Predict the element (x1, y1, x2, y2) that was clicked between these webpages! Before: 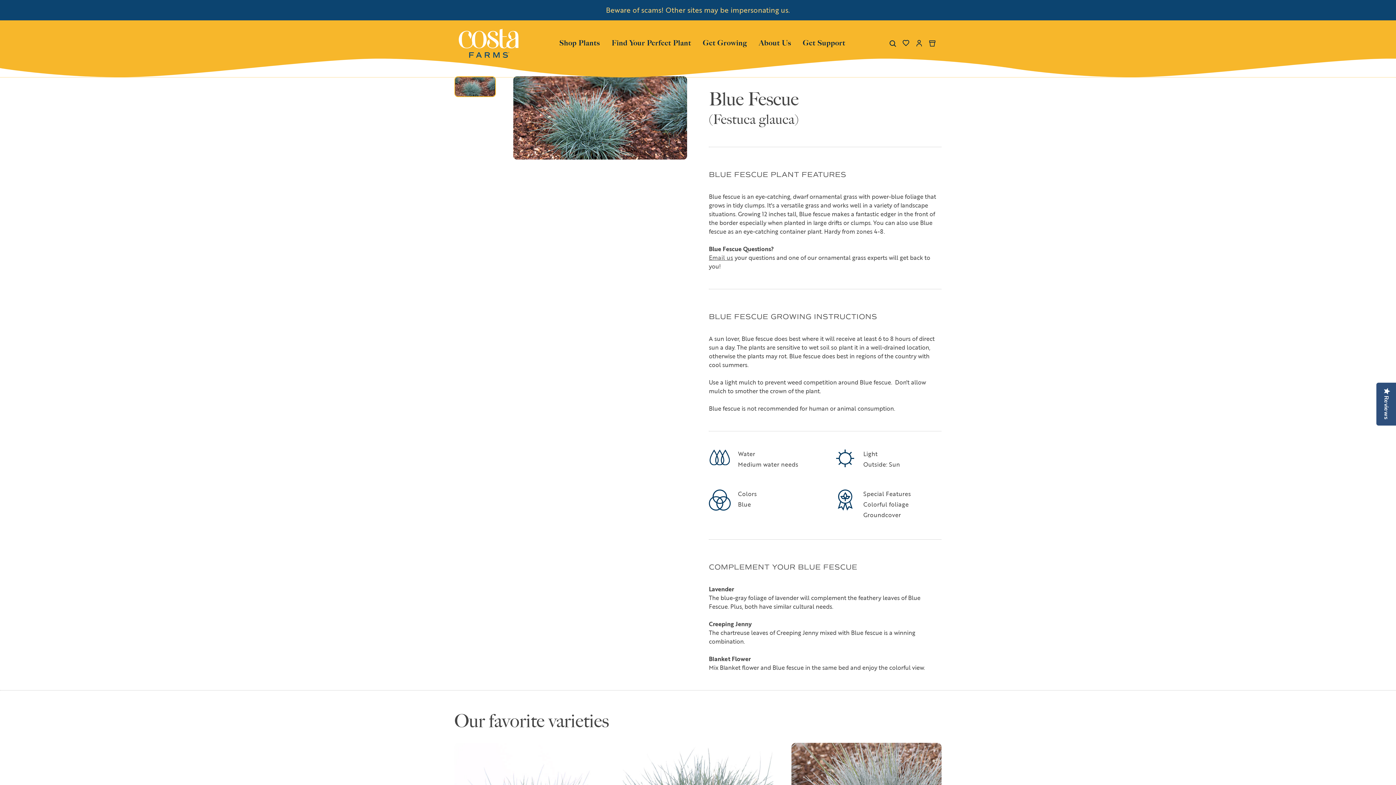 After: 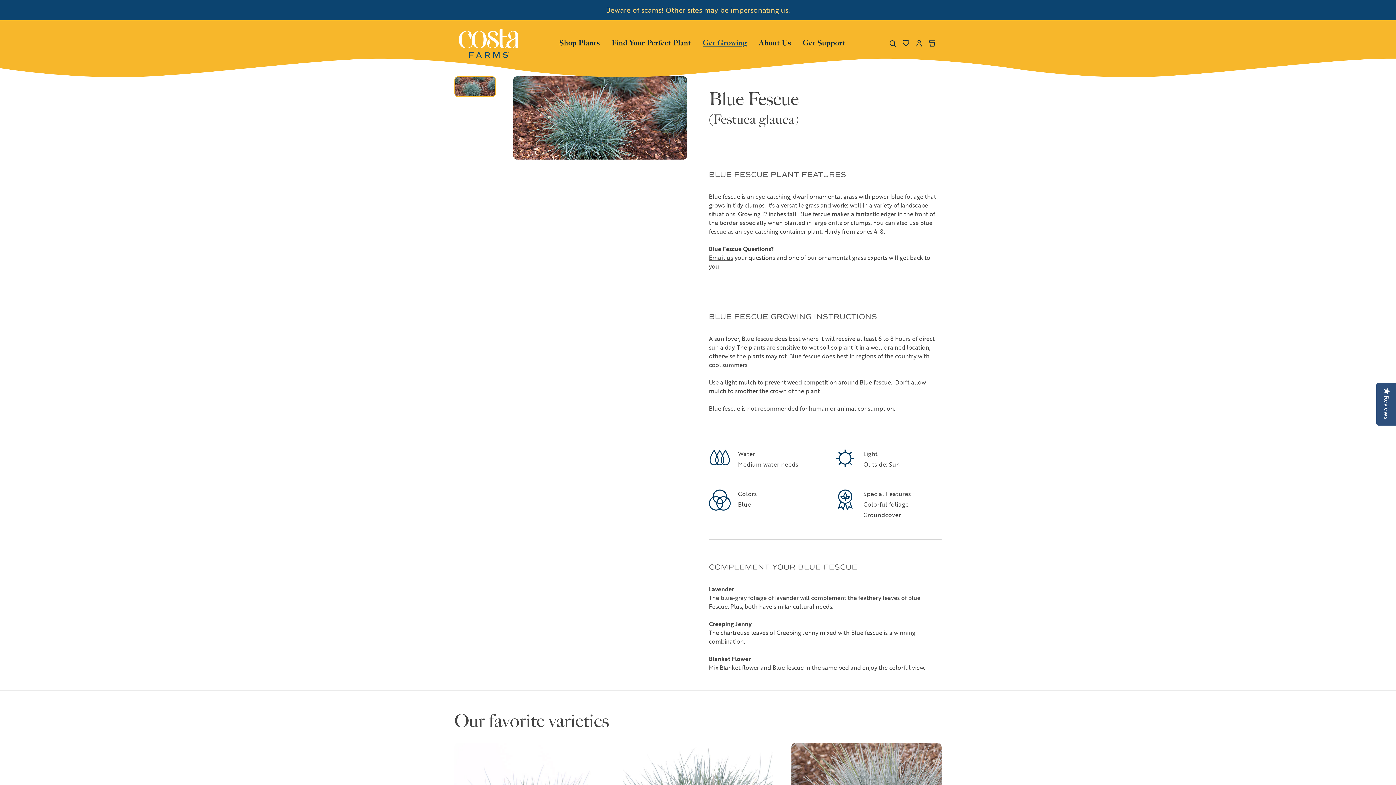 Action: bbox: (703, 26, 747, 60) label: Get Growing